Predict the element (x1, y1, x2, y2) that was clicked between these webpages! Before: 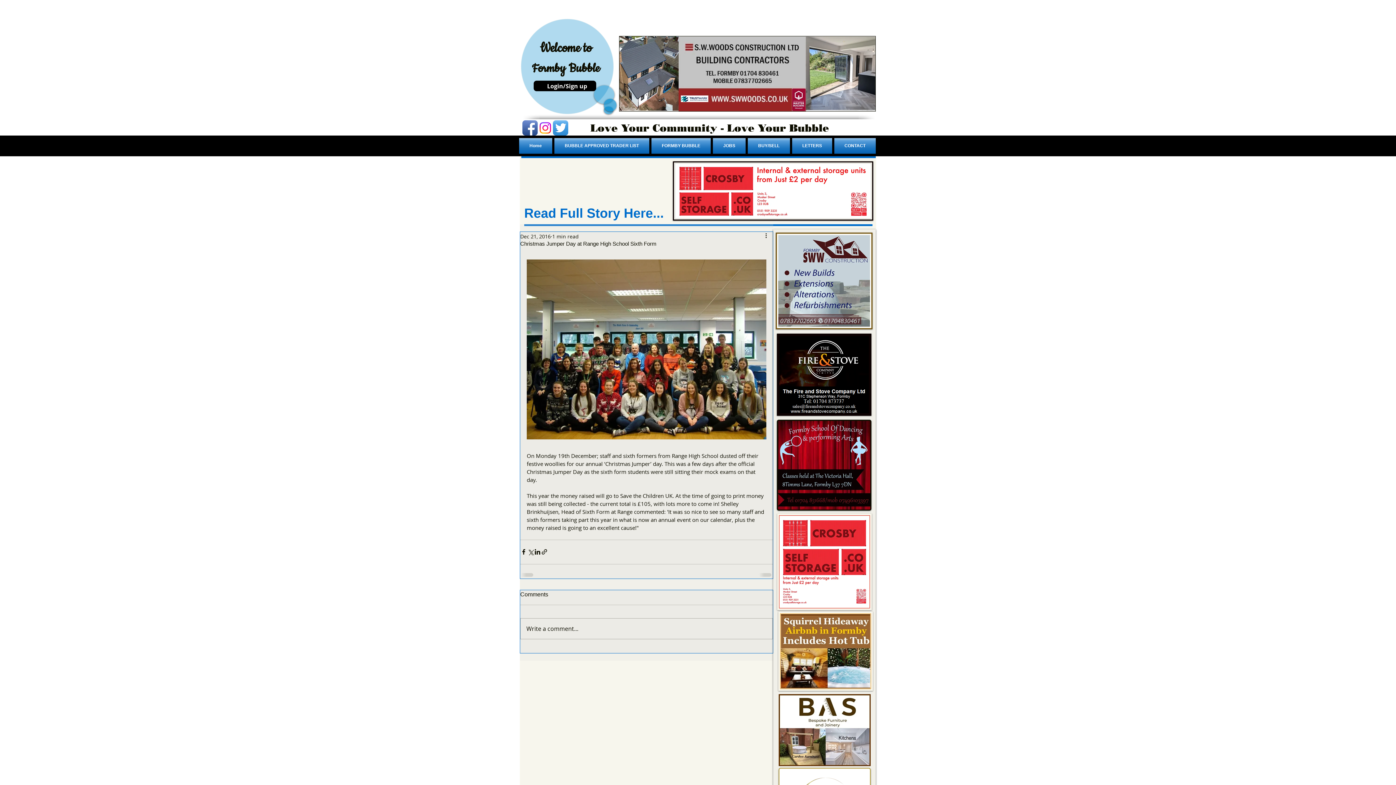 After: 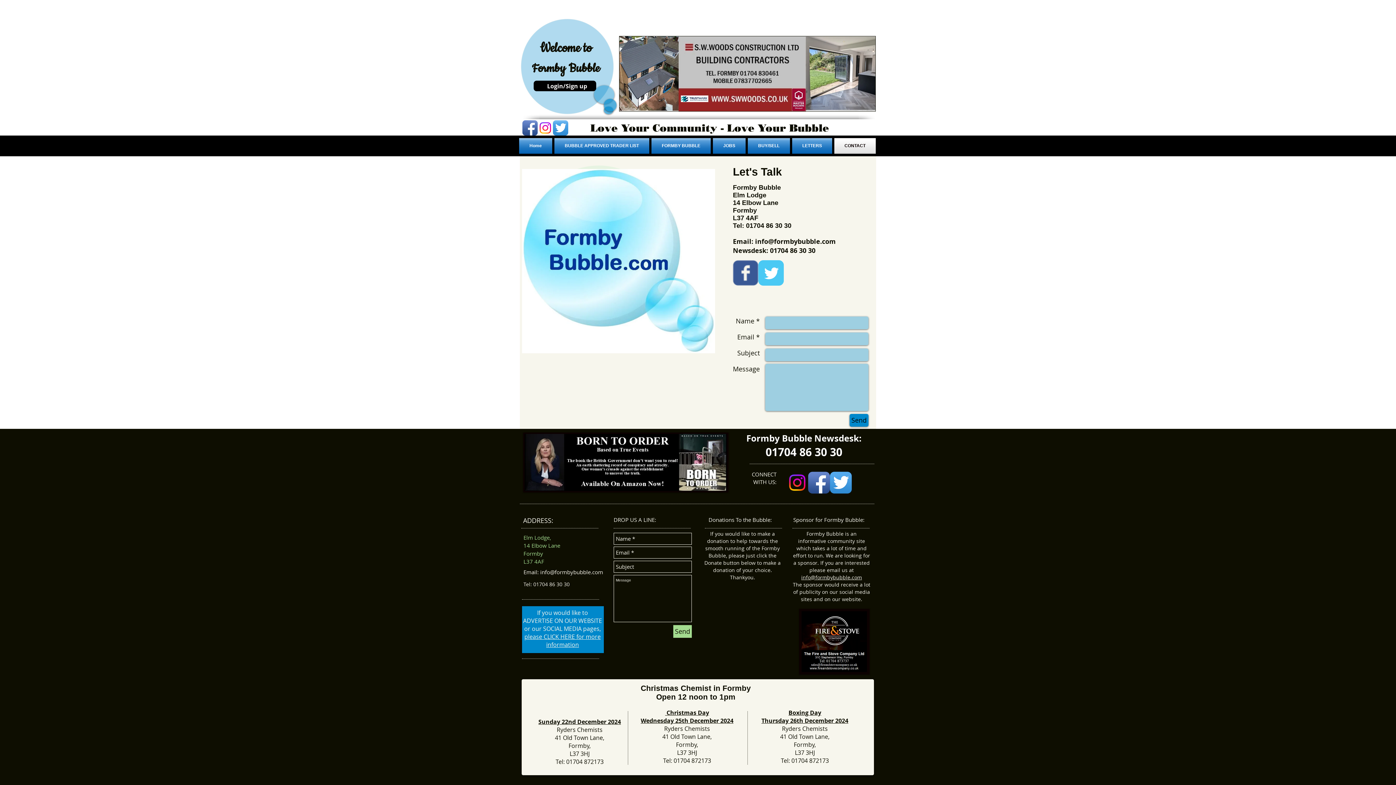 Action: bbox: (833, 138, 876, 153) label: CONTACT